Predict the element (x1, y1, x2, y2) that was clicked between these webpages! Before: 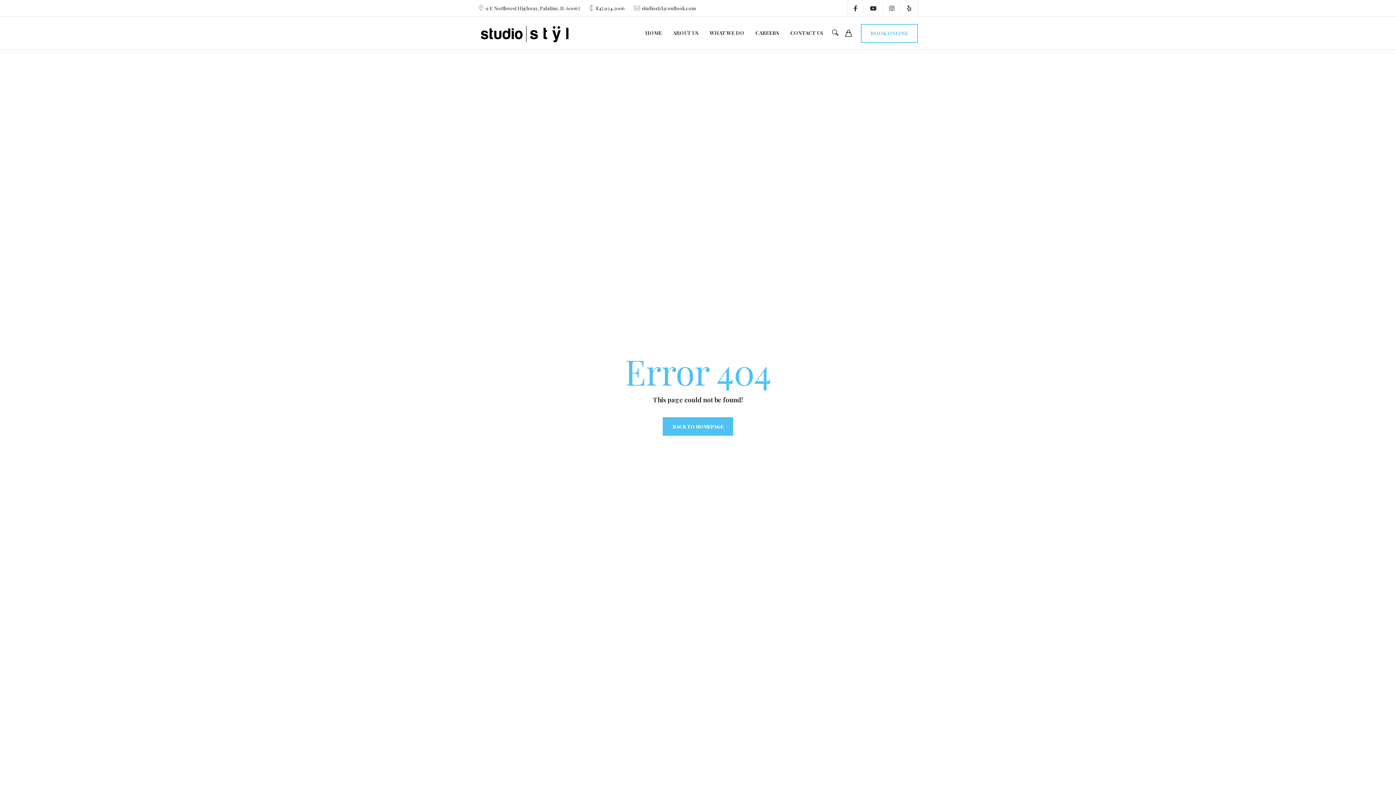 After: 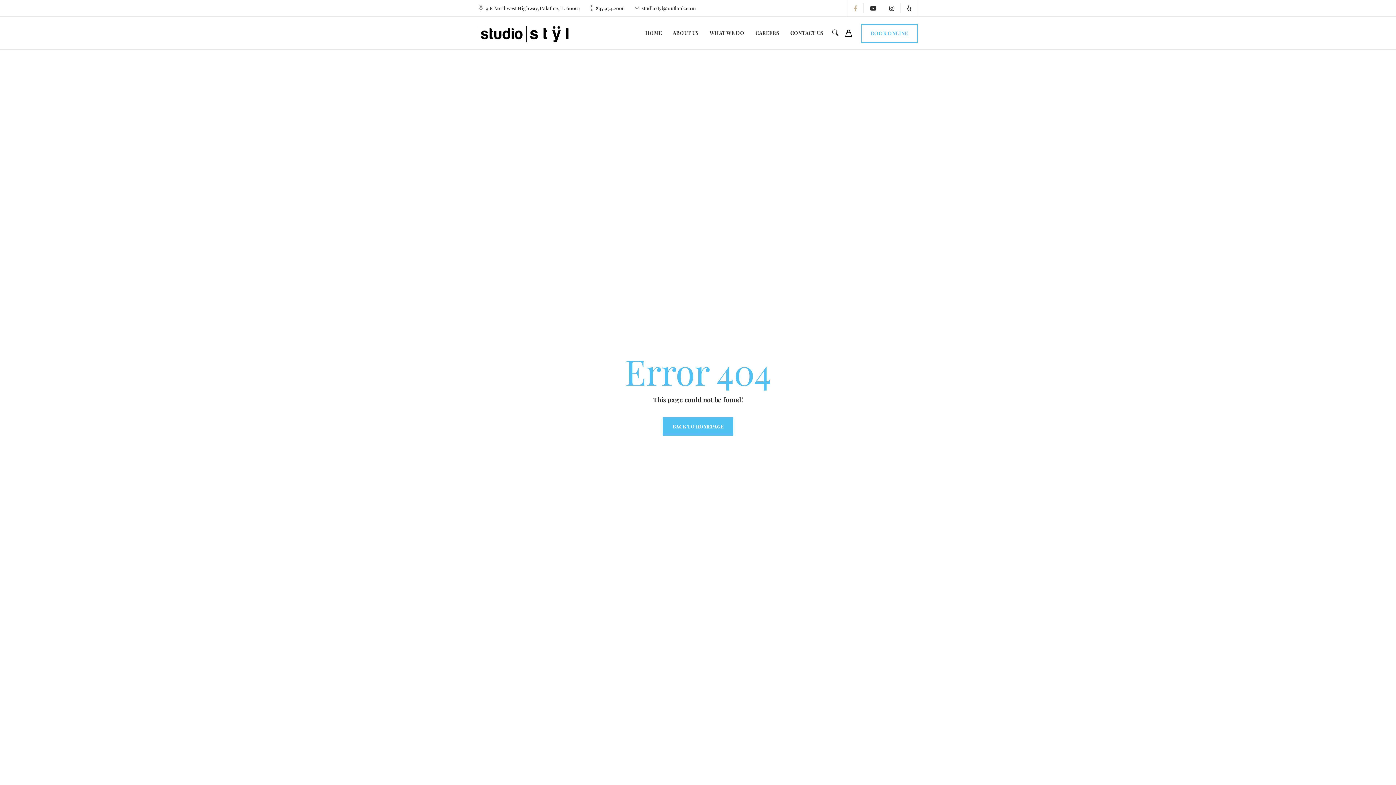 Action: bbox: (847, 3, 864, 13)